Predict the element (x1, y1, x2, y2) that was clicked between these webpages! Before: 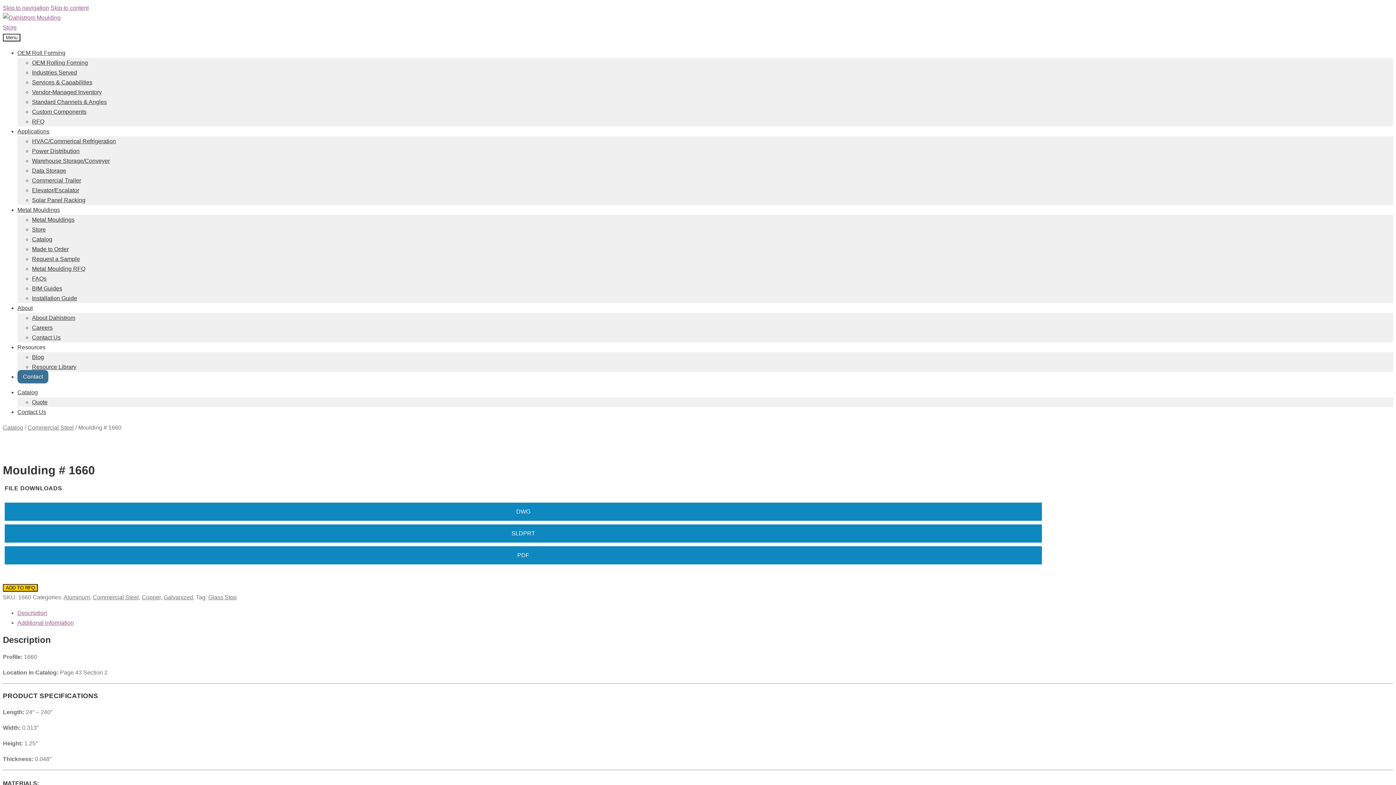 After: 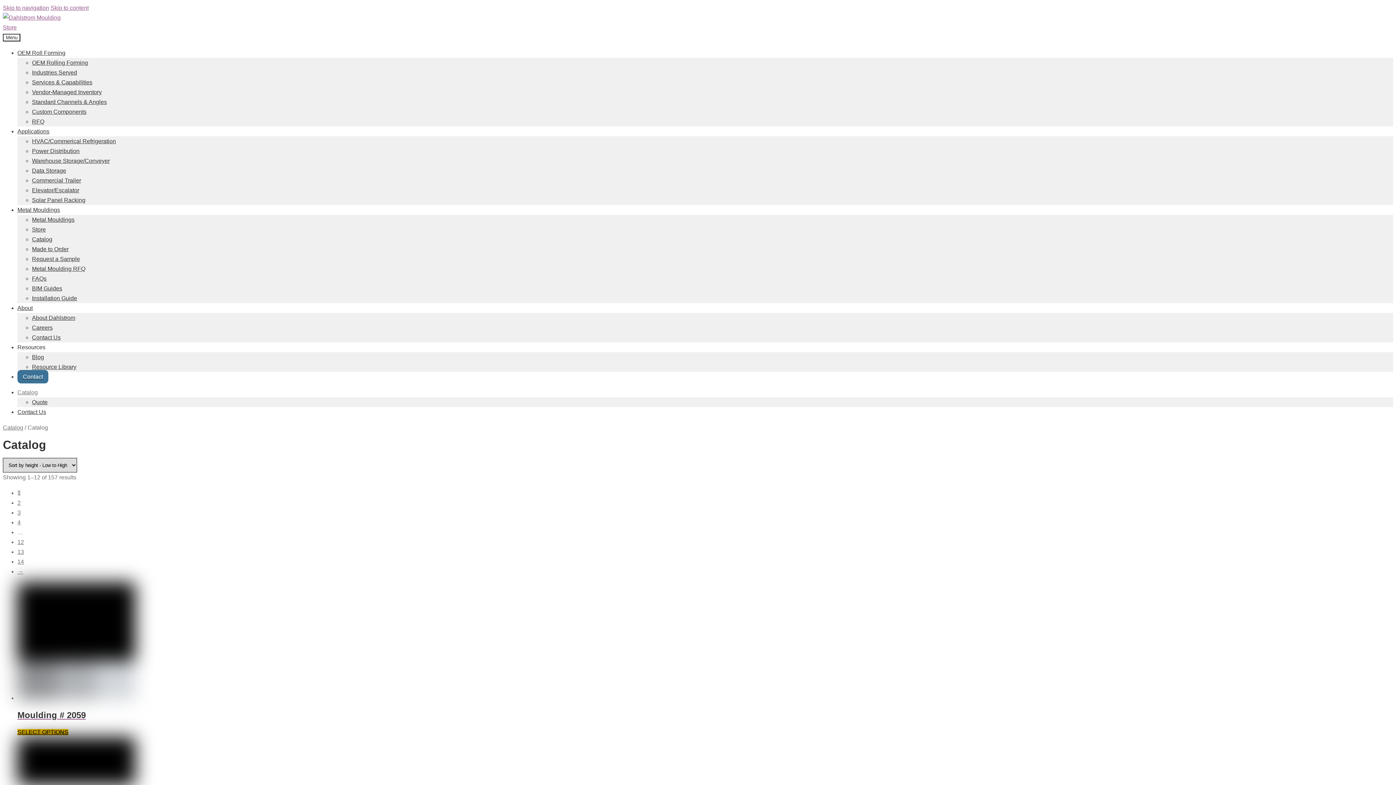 Action: bbox: (17, 389, 37, 395) label: Catalog